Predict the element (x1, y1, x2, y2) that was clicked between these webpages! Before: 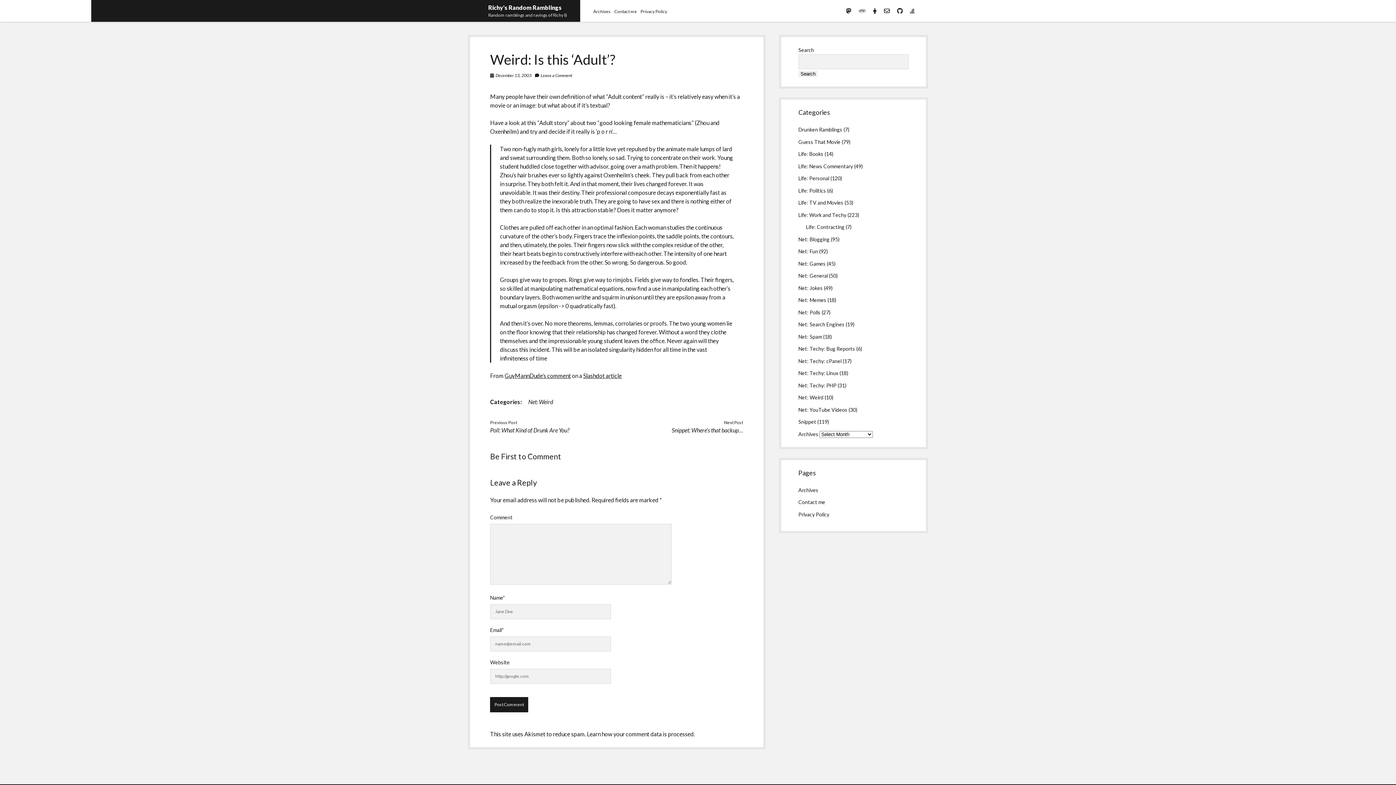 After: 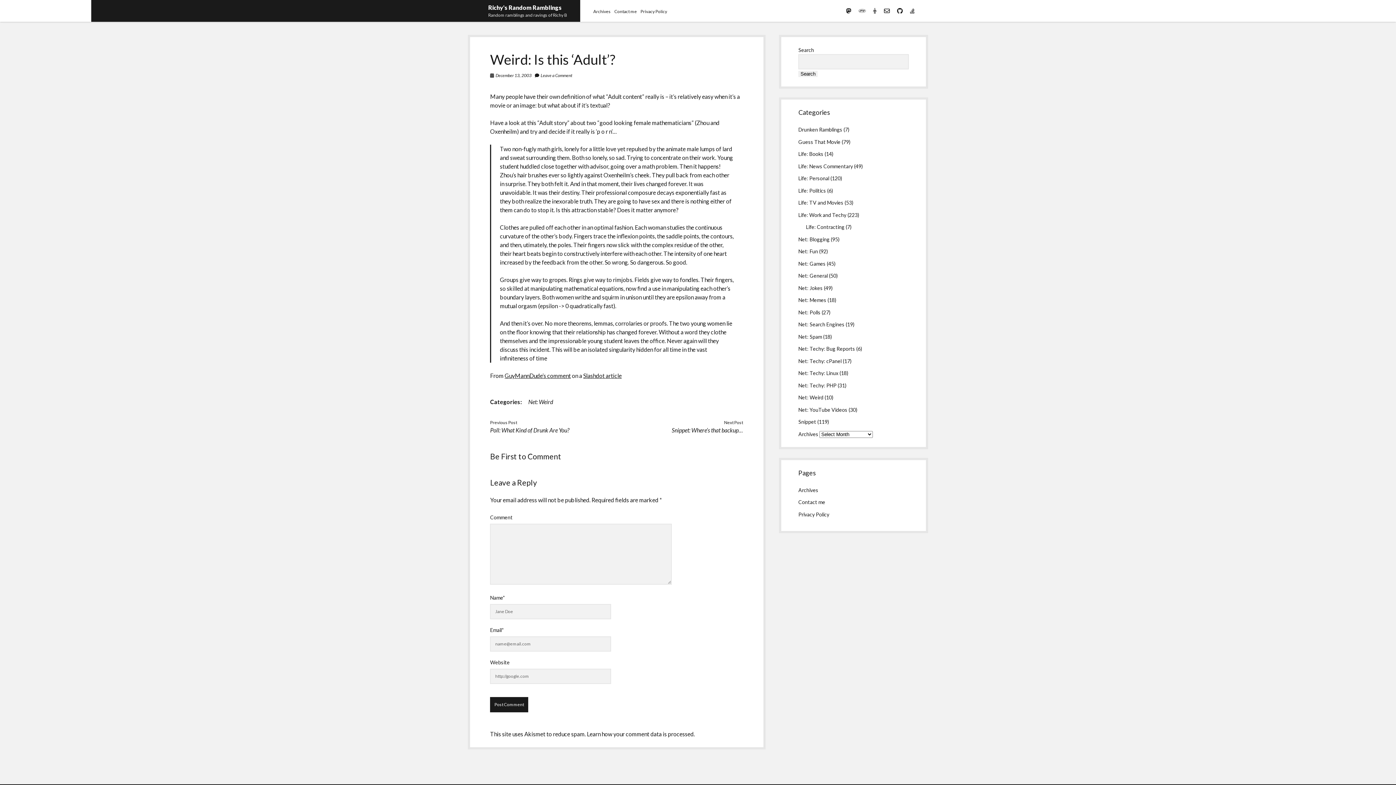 Action: bbox: (873, 7, 876, 14) label: Preferred pronouns